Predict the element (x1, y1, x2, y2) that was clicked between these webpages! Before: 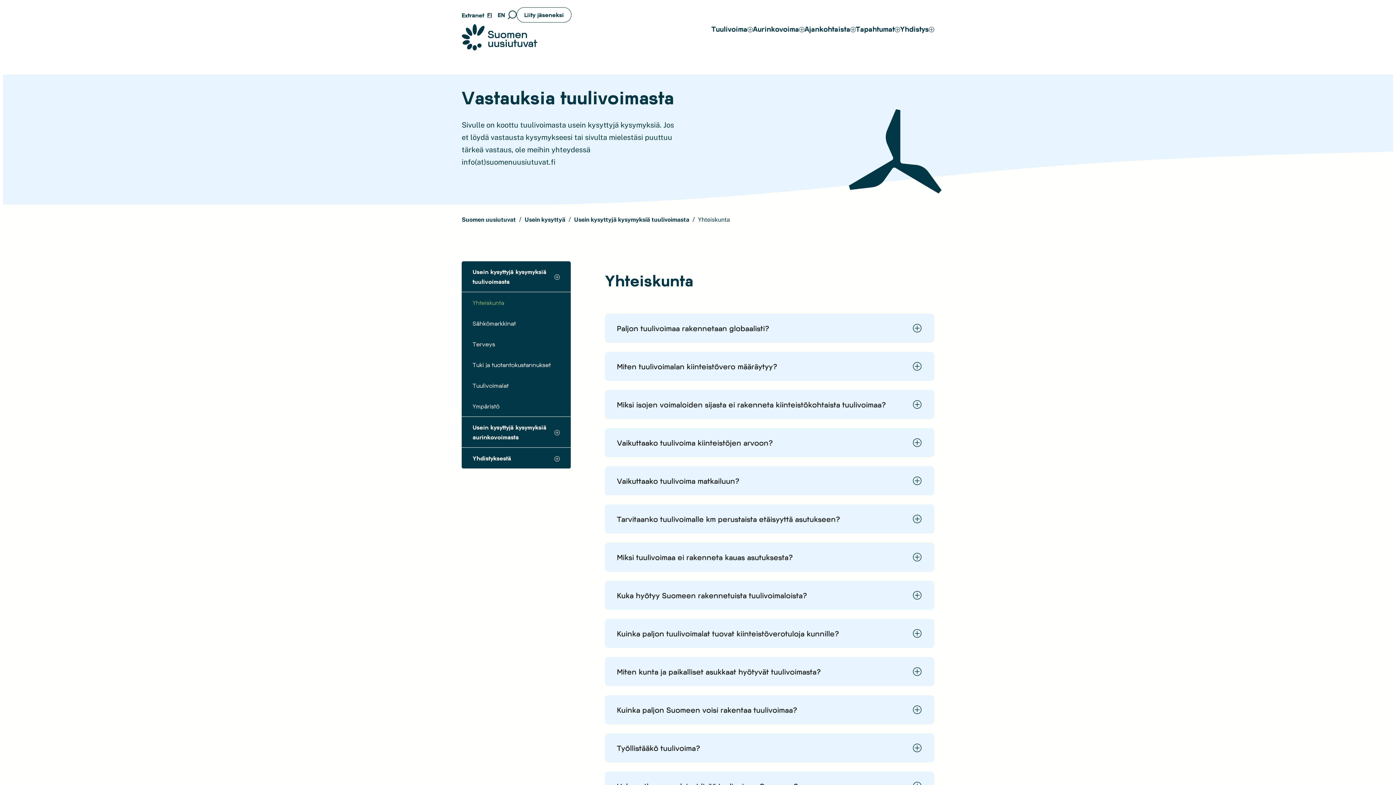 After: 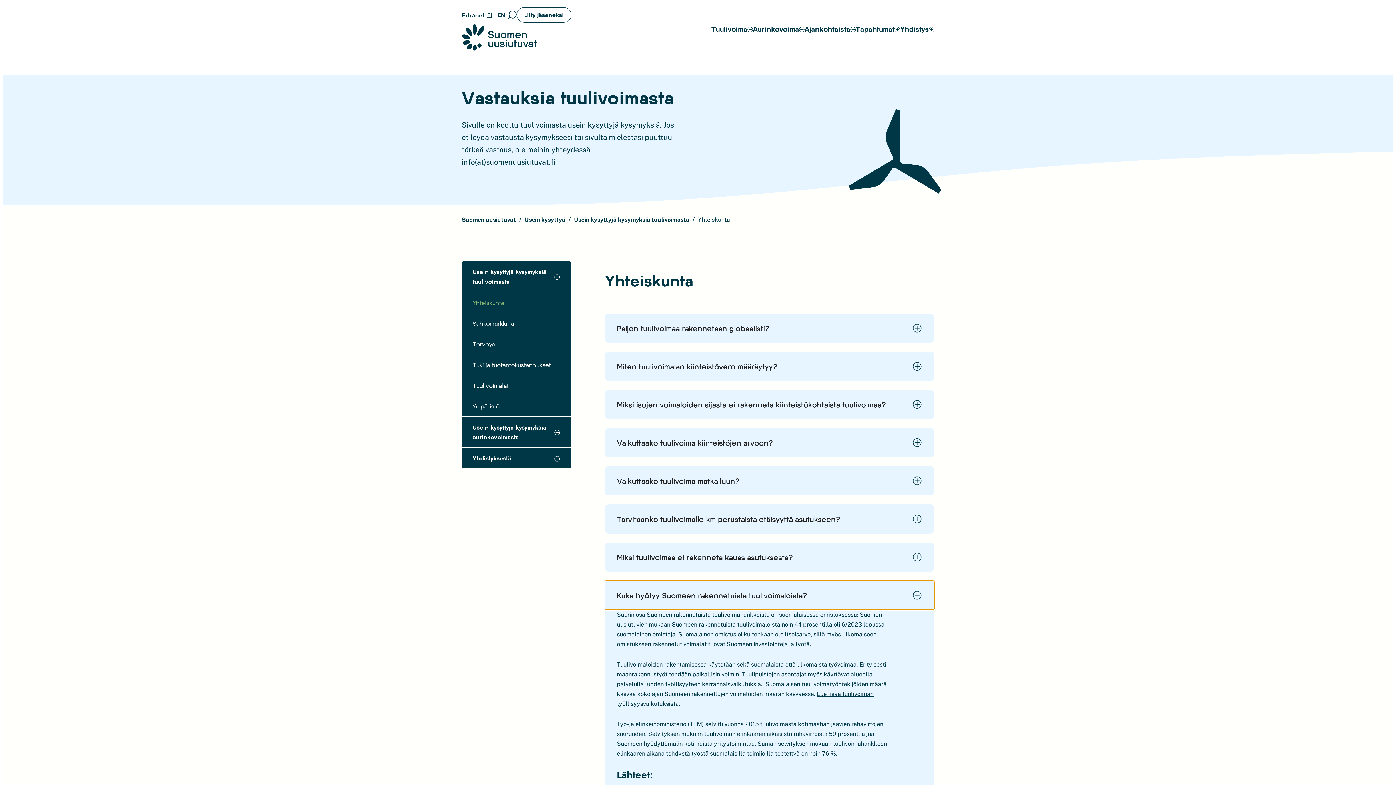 Action: label: Kuka hyötyy Suomeen rakennetuista tuulivoimaloista? bbox: (605, 581, 934, 610)